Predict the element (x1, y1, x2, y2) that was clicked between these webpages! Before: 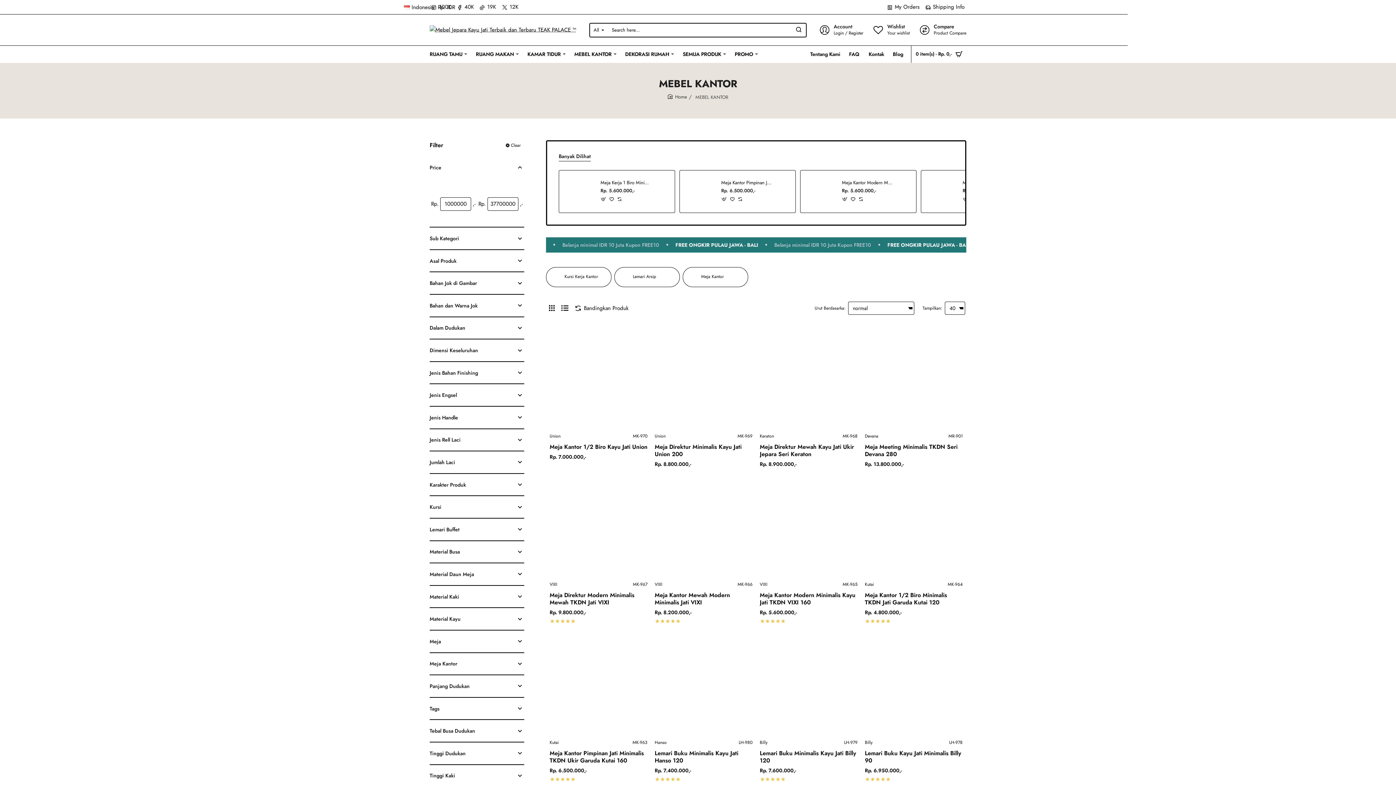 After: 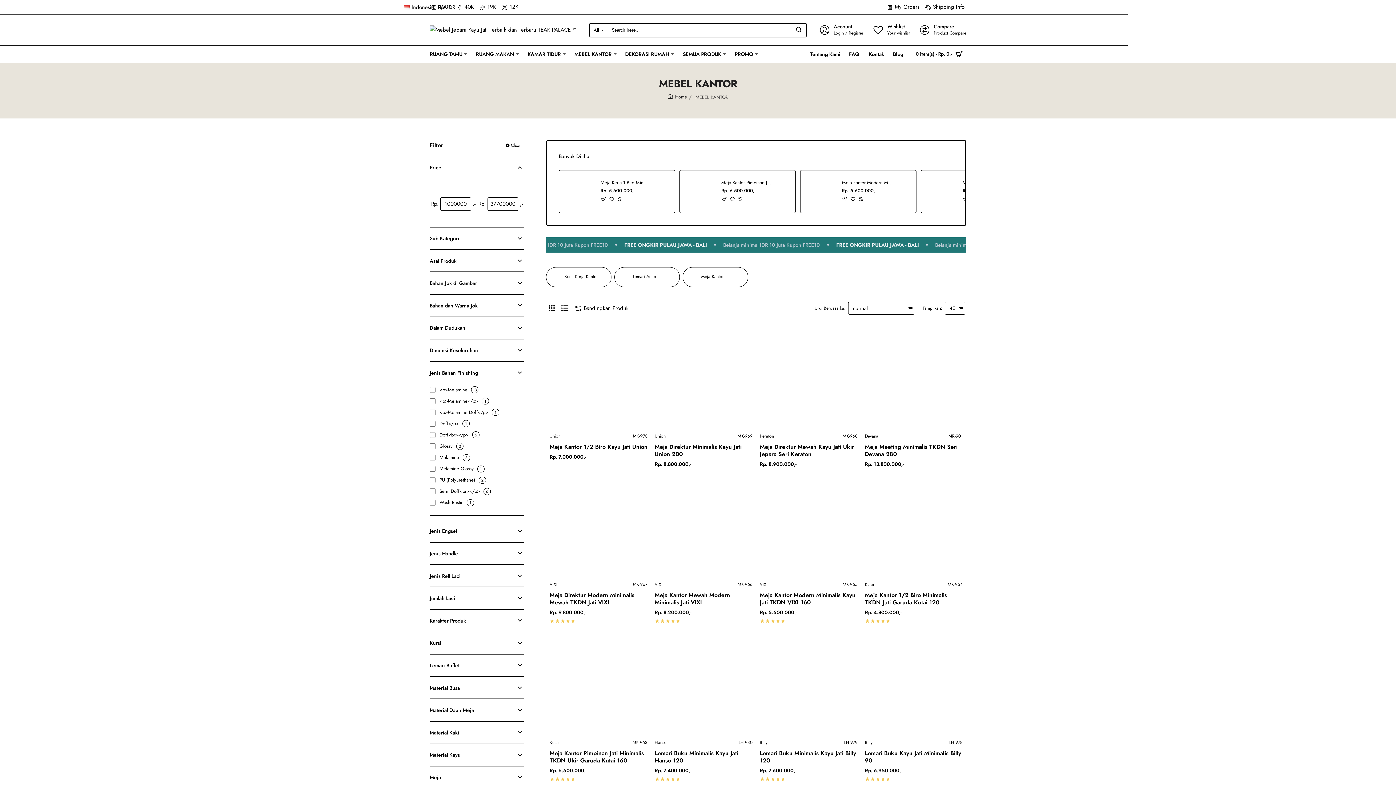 Action: bbox: (429, 363, 524, 382) label: Jenis Bahan Finishing